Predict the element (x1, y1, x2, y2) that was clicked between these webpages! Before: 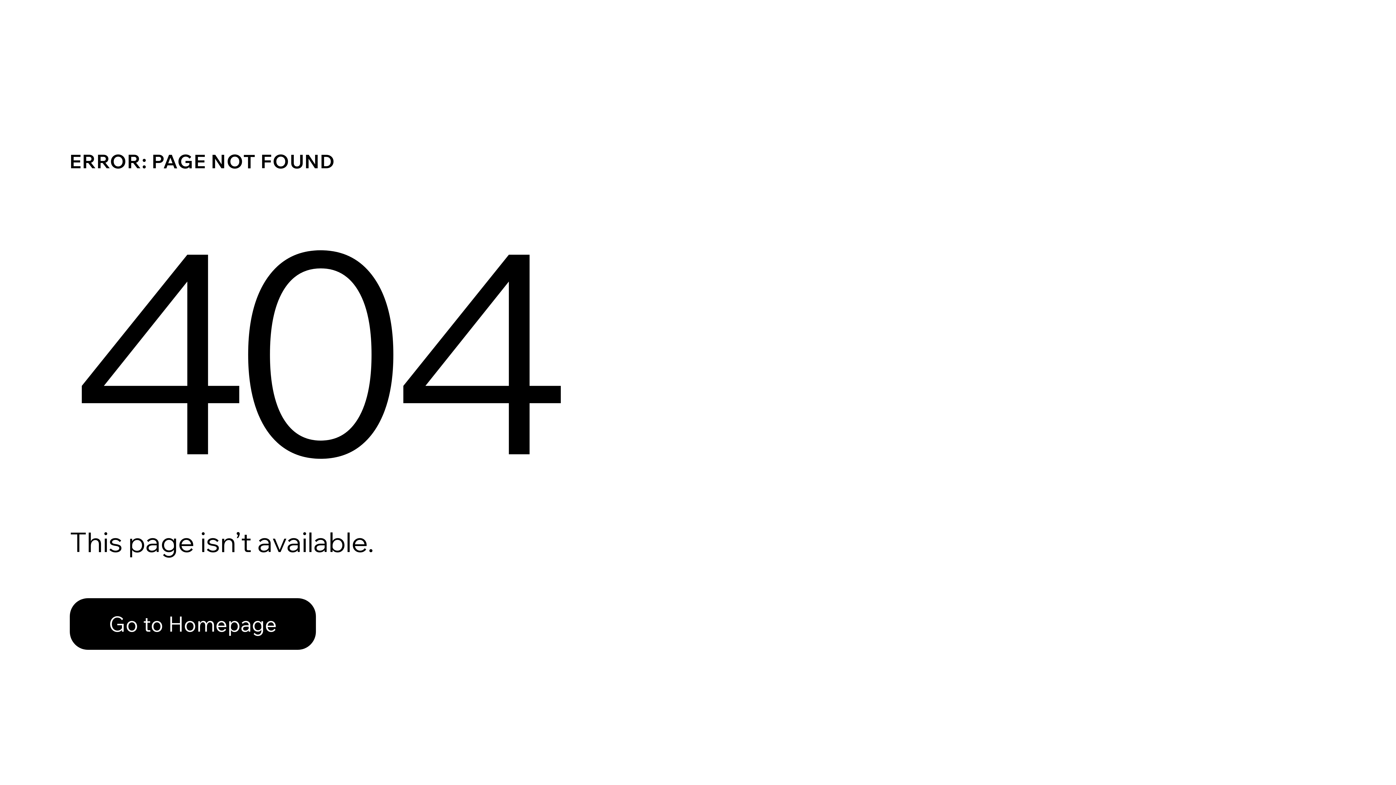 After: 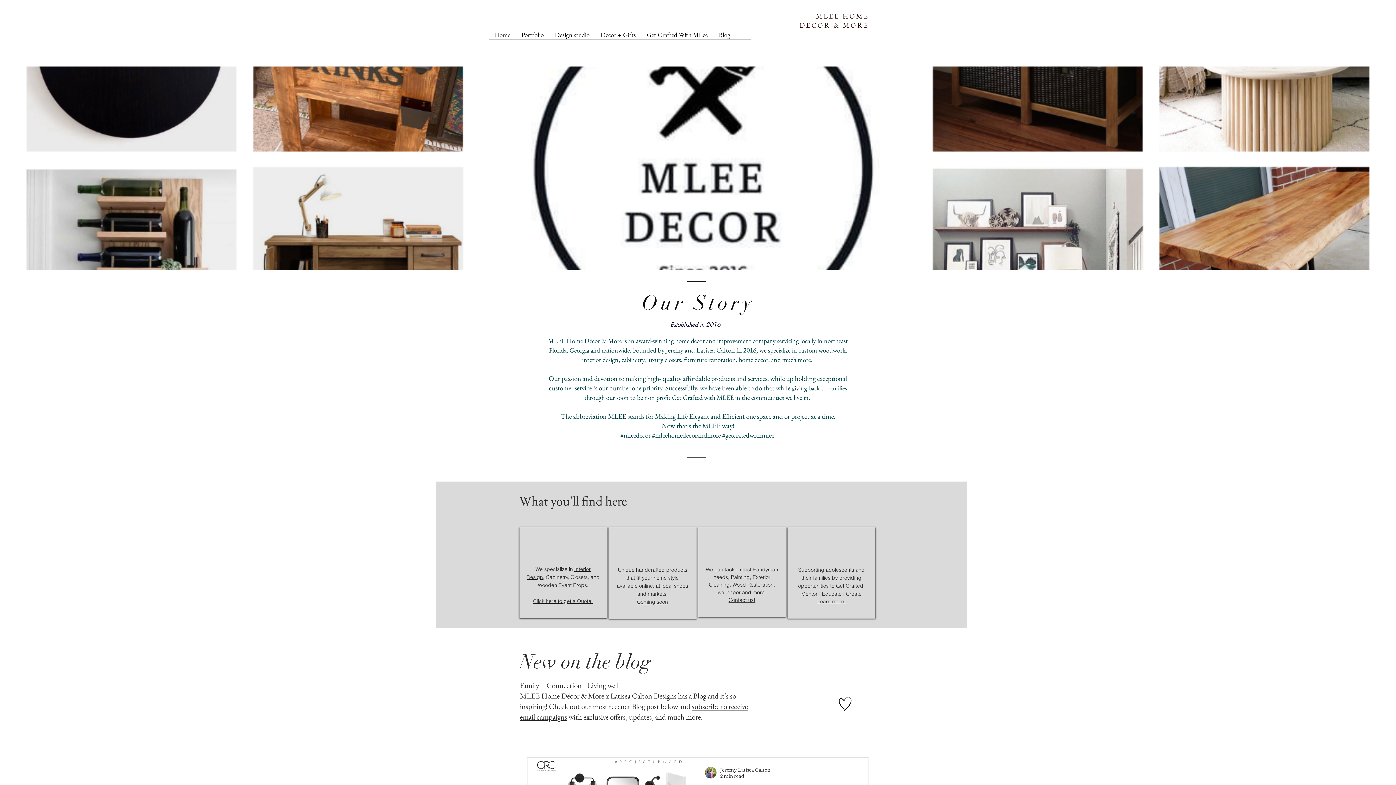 Action: bbox: (69, 598, 316, 650) label: Go to Homepage